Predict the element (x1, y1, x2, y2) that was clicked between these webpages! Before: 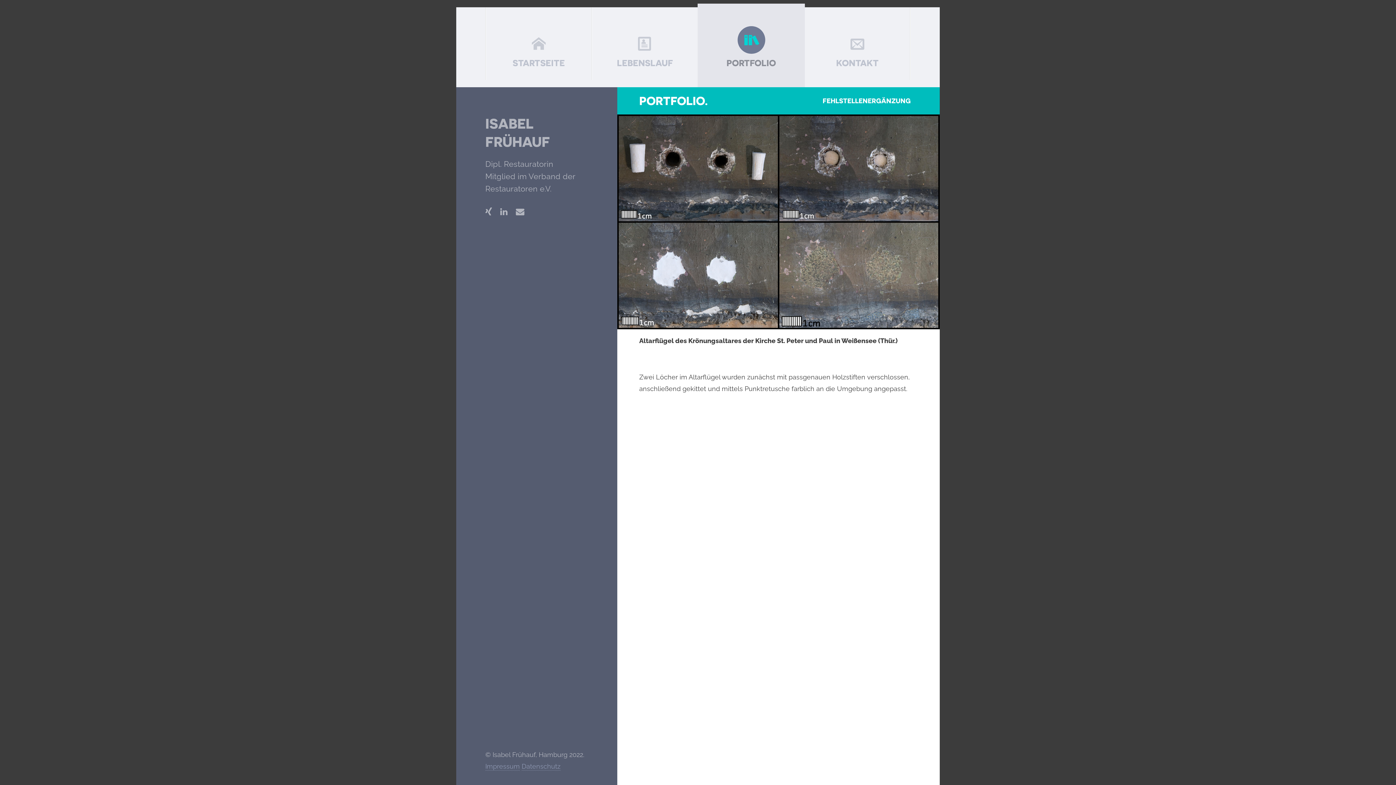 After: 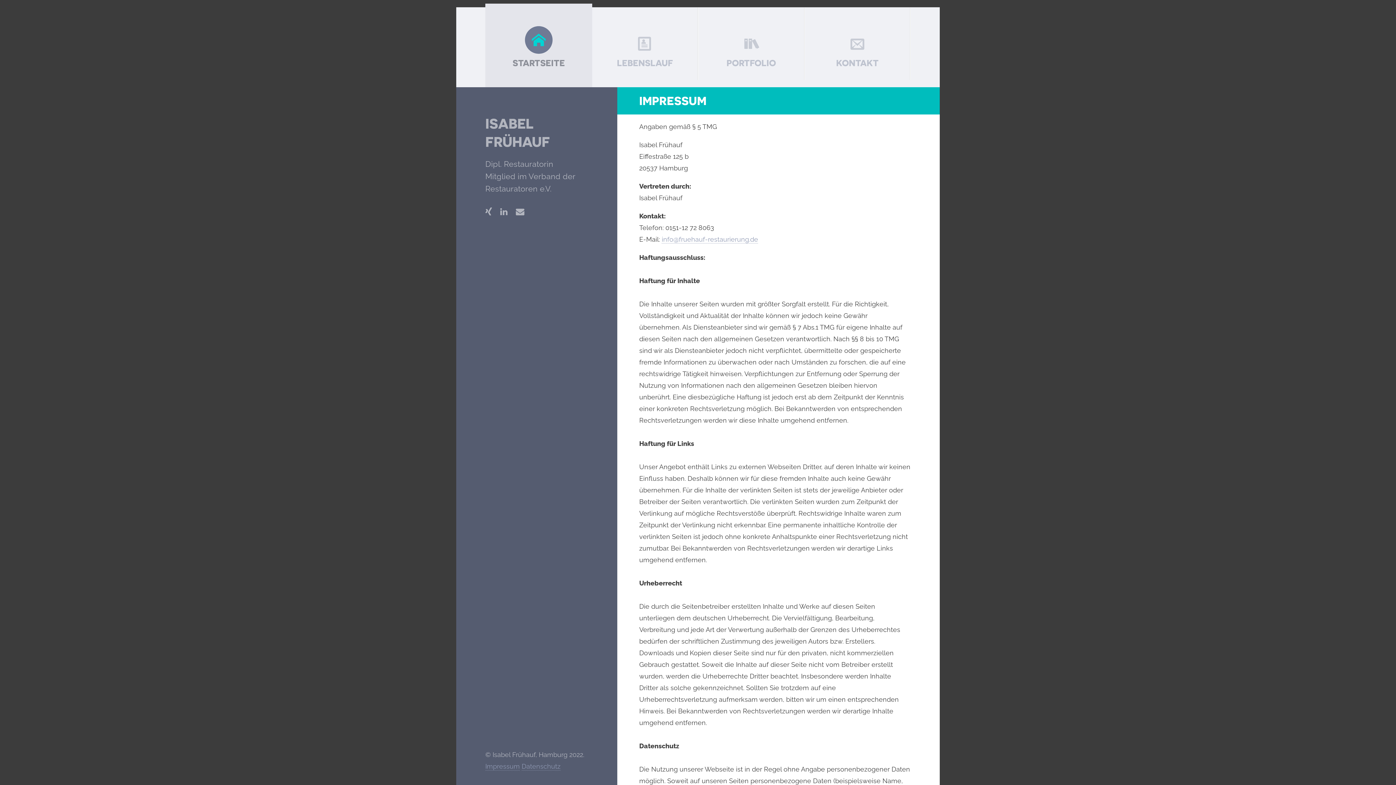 Action: label: Impressum bbox: (485, 762, 520, 770)